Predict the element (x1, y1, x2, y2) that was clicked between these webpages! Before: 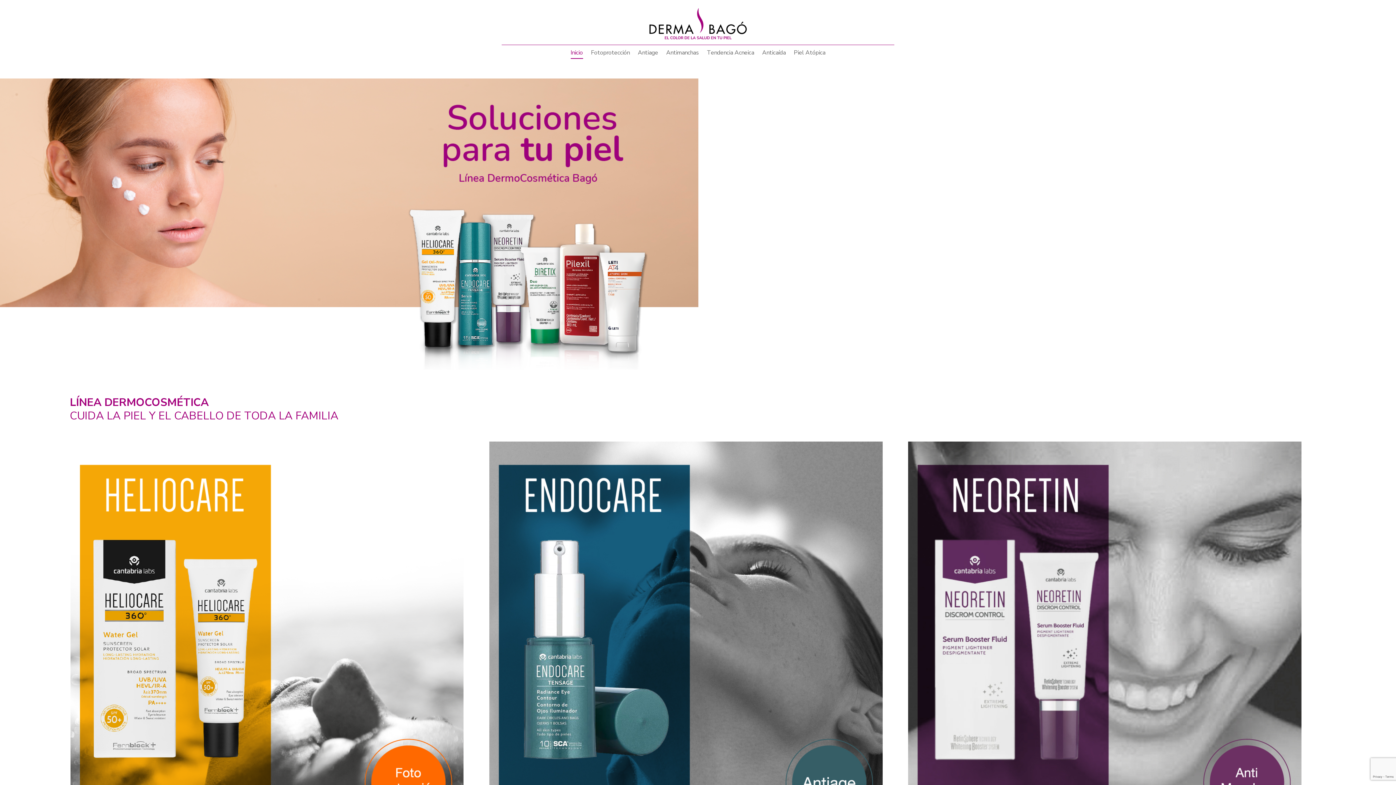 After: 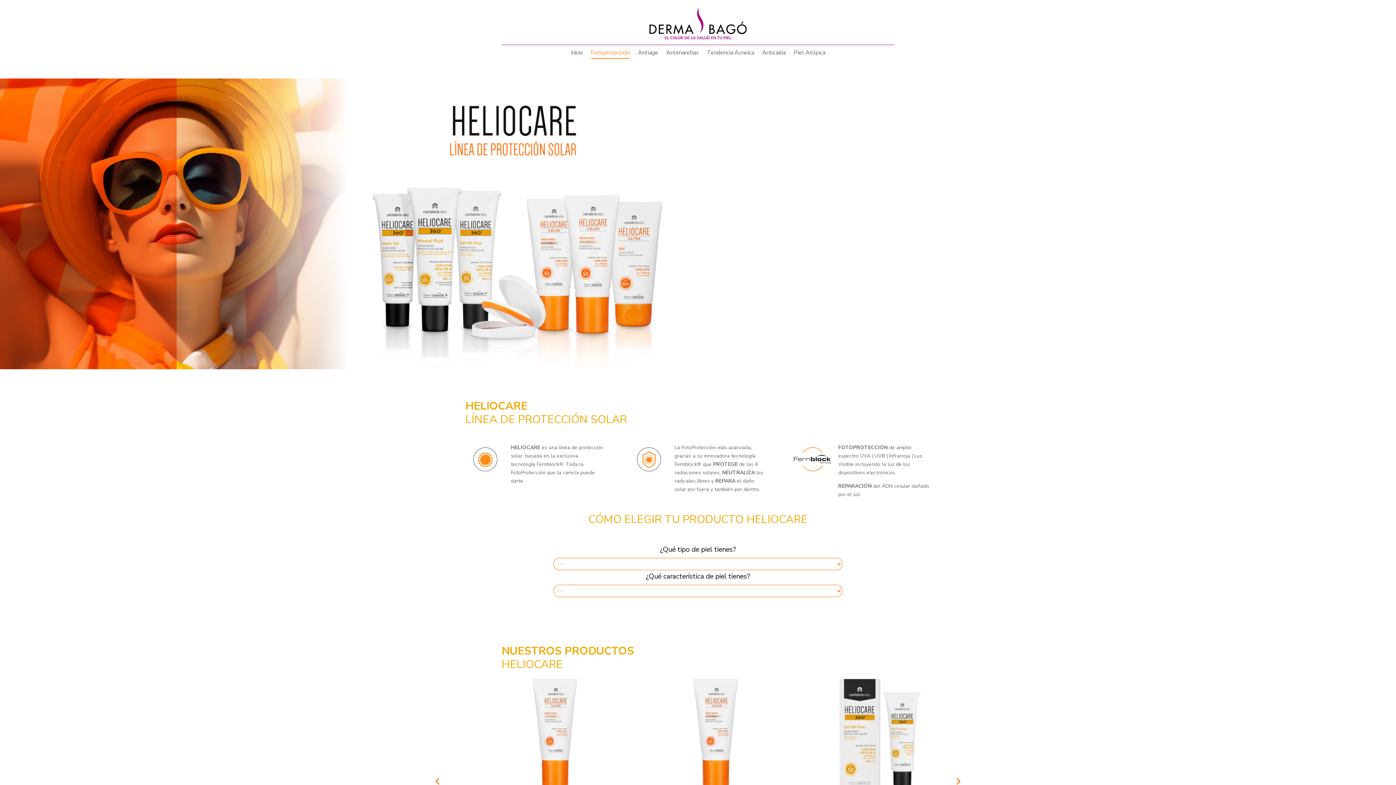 Action: bbox: (591, 50, 630, 58) label: Fotoprotección